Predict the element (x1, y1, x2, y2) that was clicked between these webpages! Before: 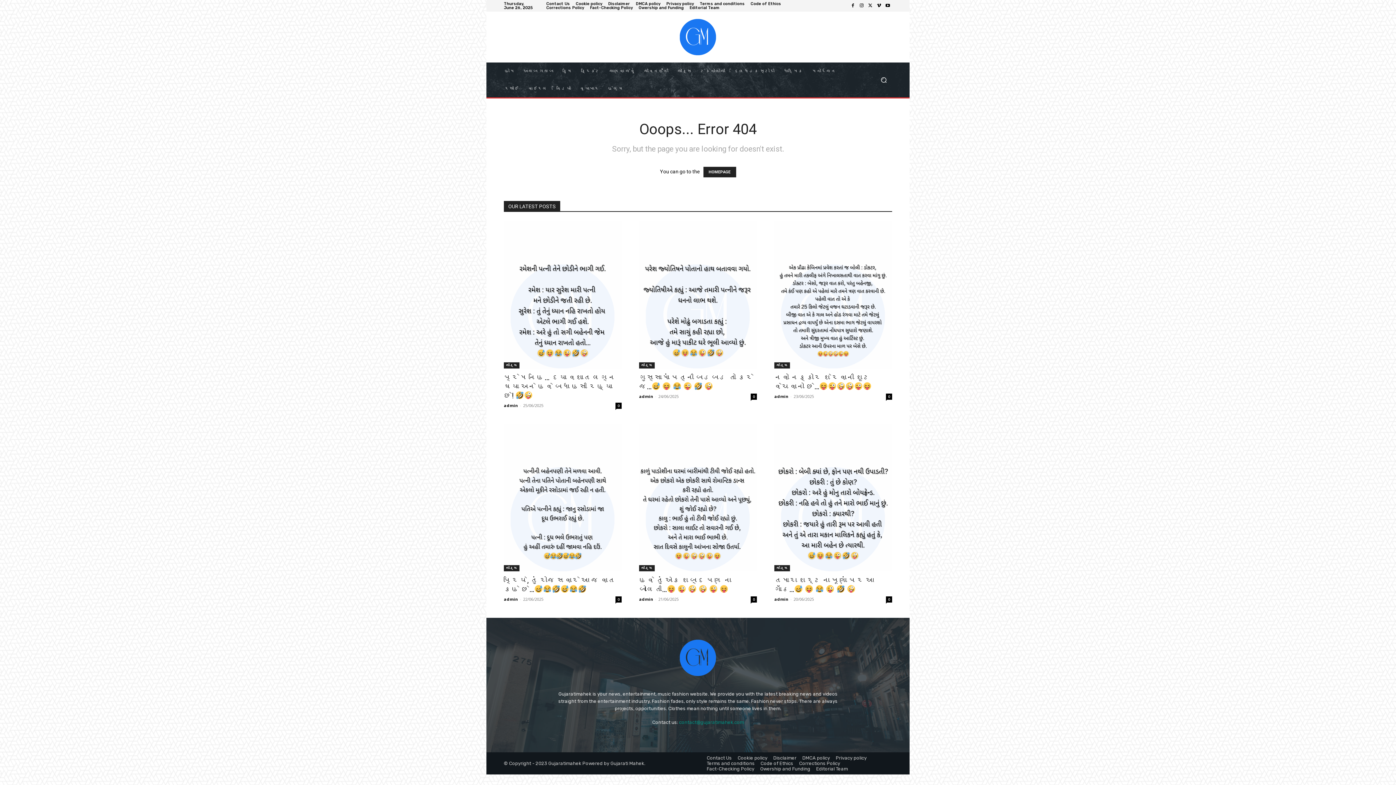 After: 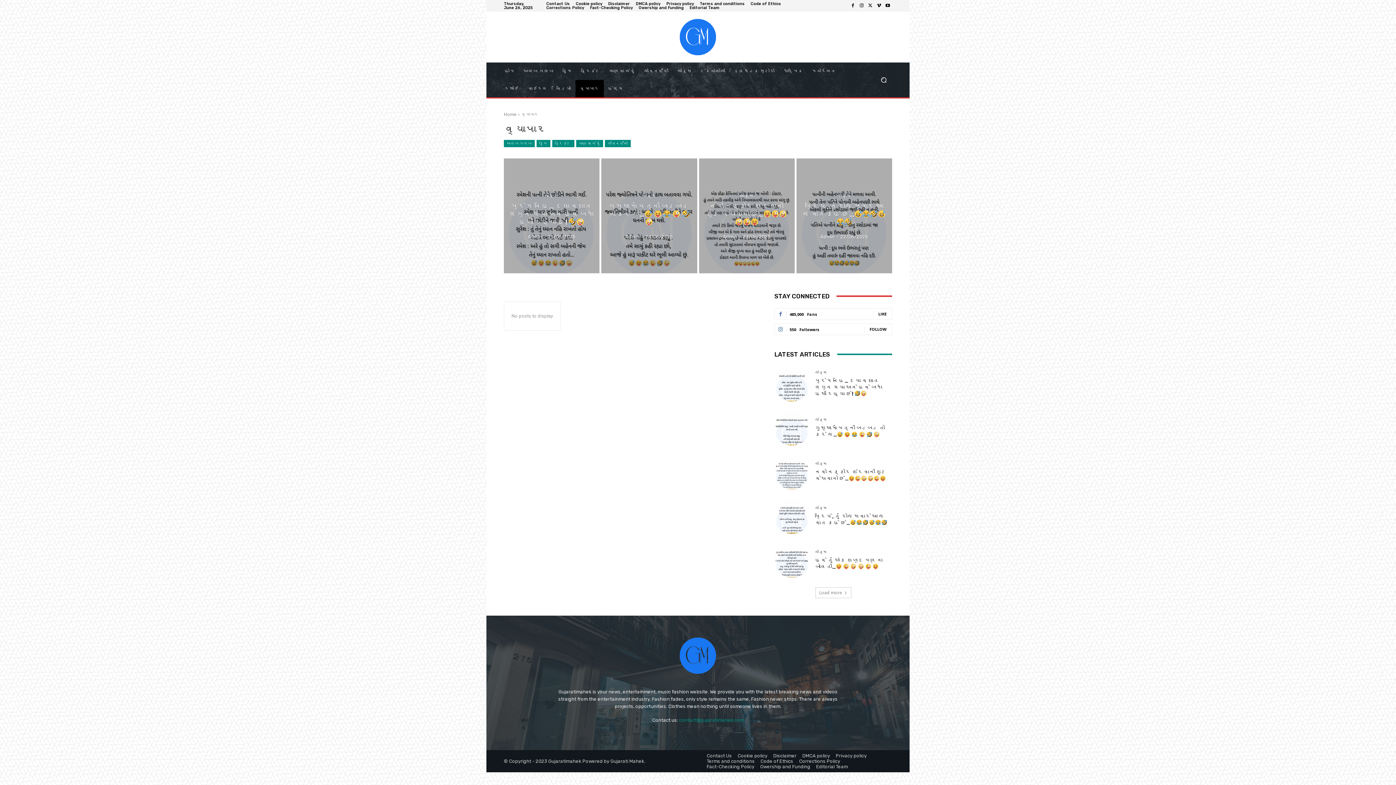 Action: bbox: (575, 80, 603, 97) label: વ્યાપાર